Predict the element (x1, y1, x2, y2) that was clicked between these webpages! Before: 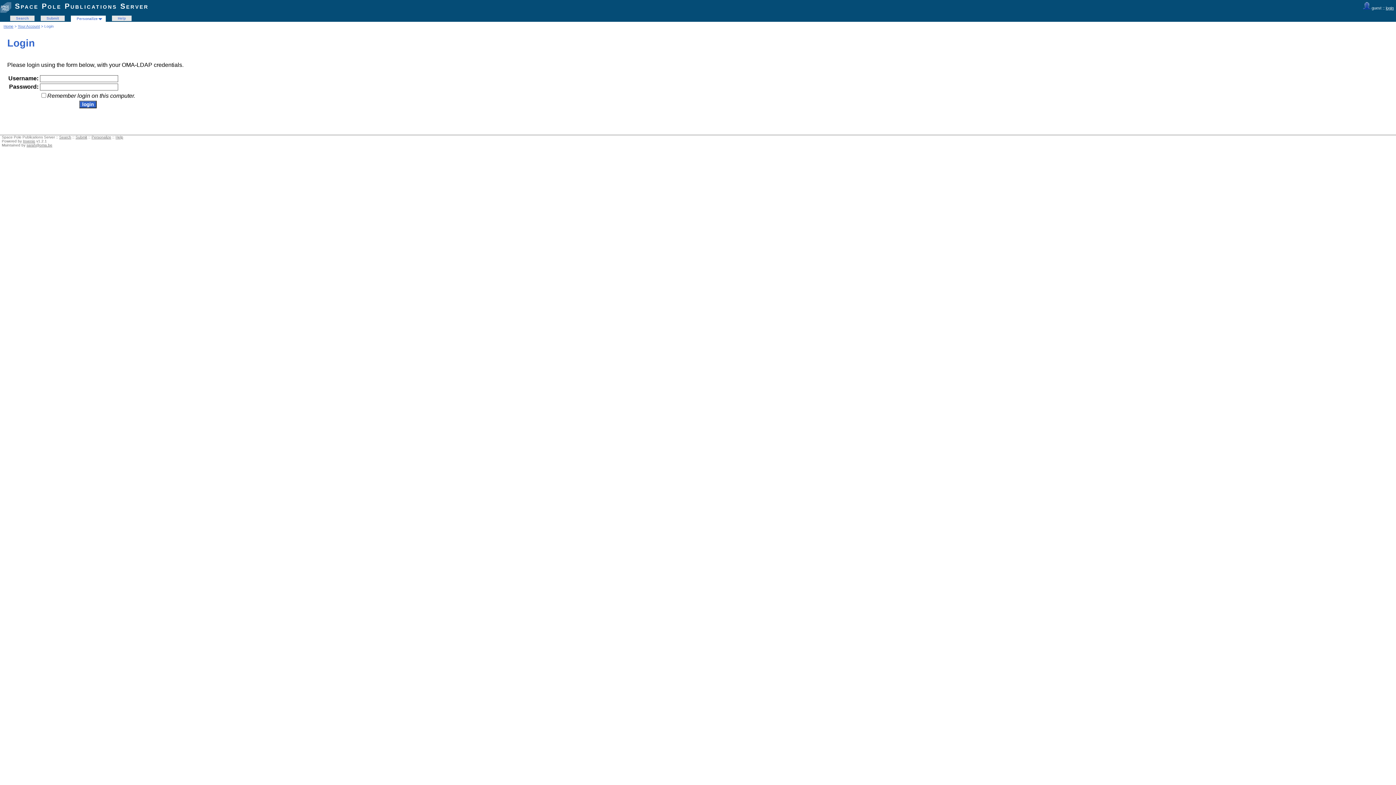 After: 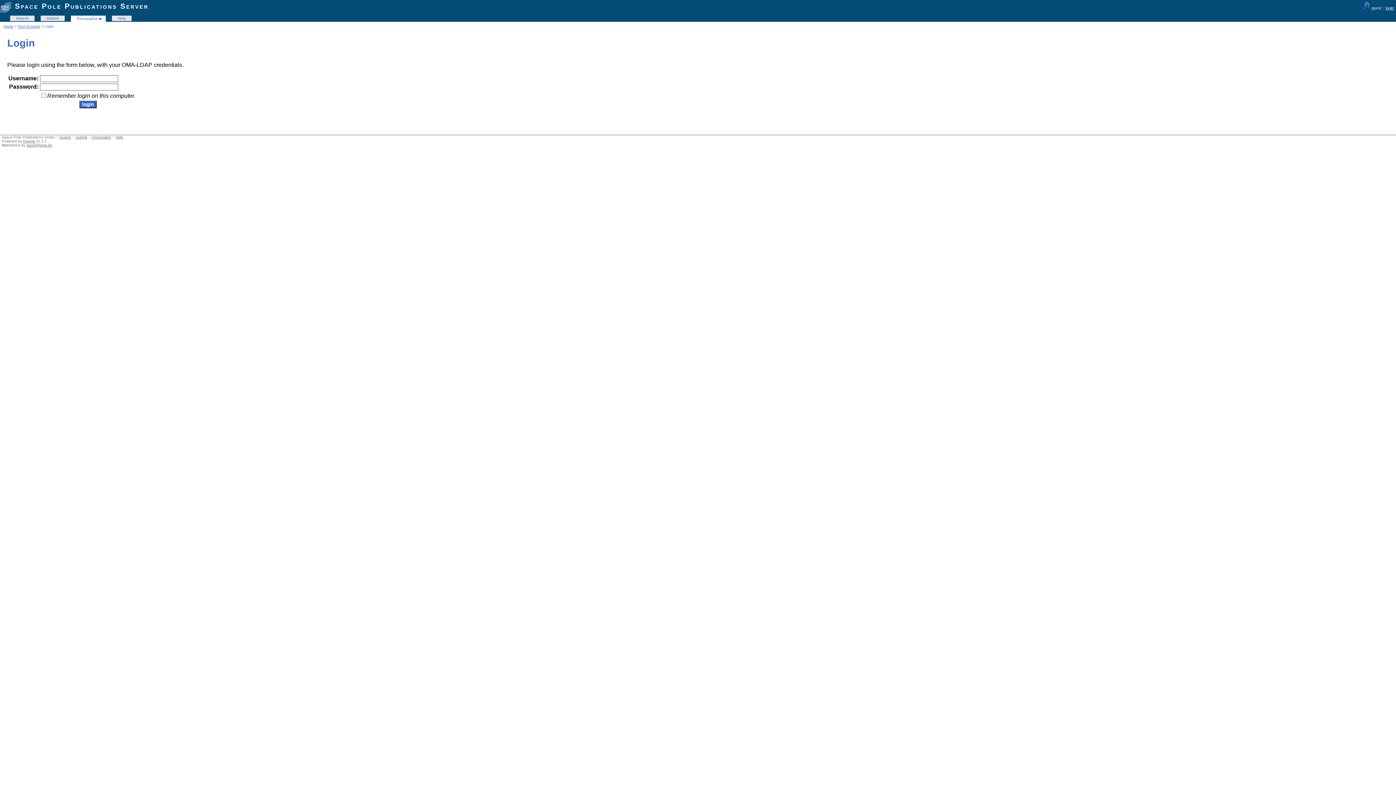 Action: label: login bbox: (1386, 5, 1394, 10)